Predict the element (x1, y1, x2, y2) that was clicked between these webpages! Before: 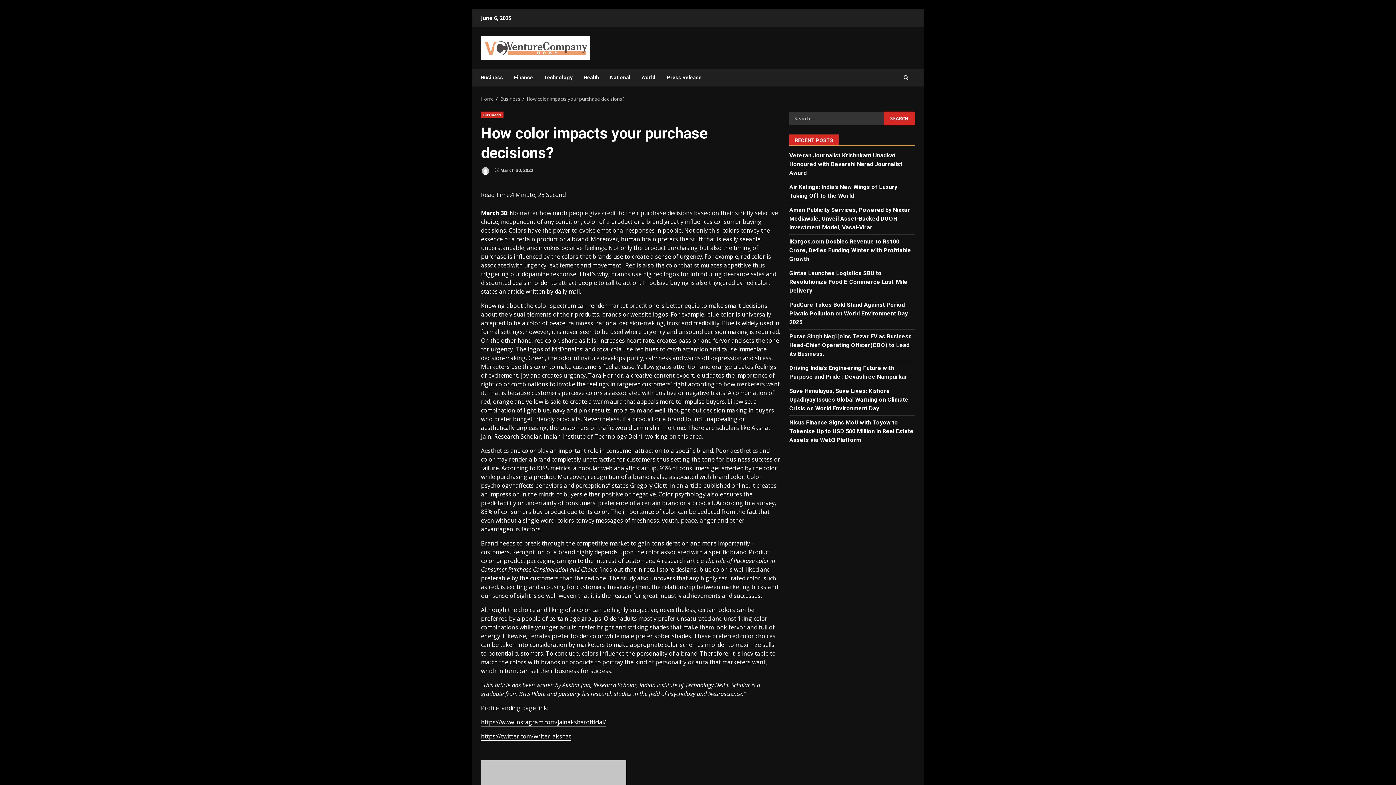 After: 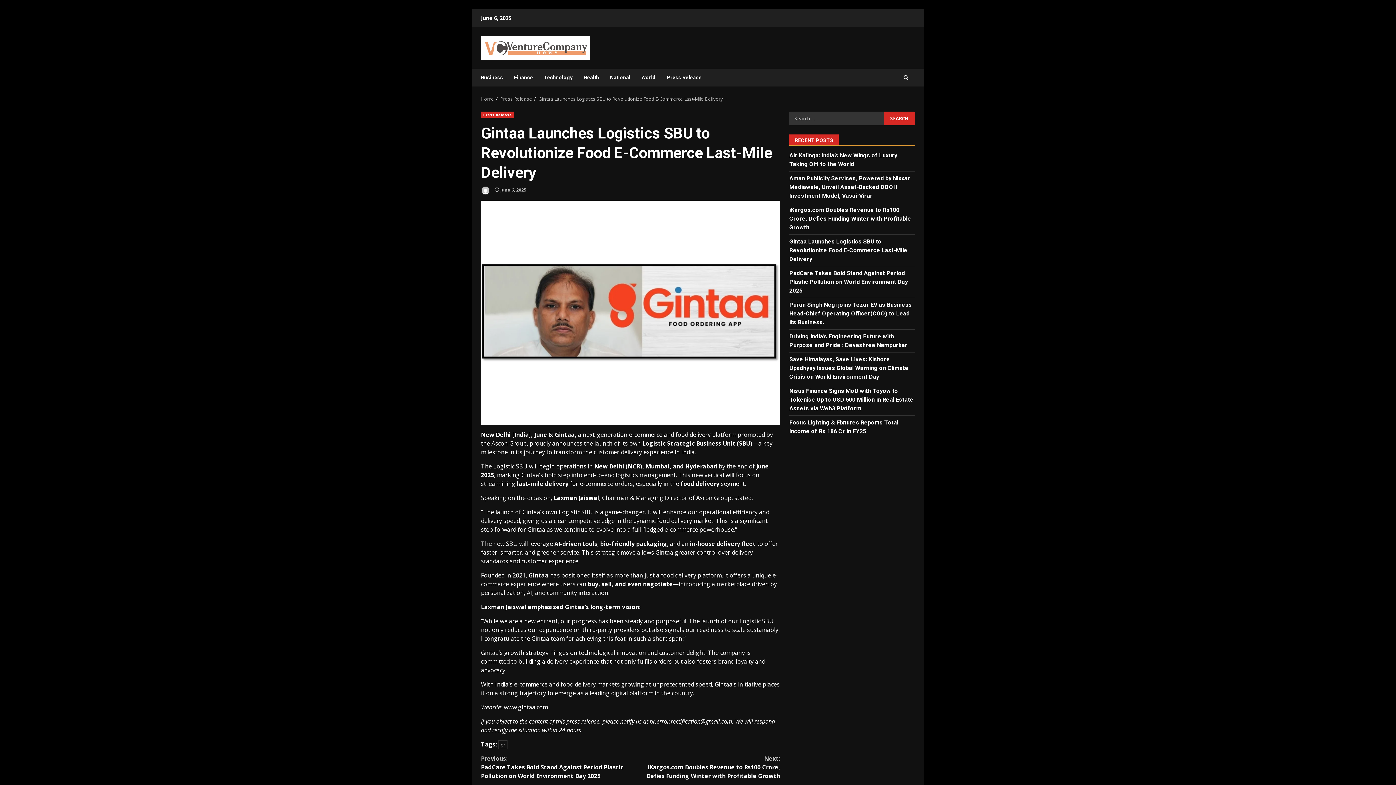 Action: label: Gintaa Launches Logistics SBU to Revolutionize Food E-Commerce Last-Mile Delivery bbox: (789, 269, 907, 294)